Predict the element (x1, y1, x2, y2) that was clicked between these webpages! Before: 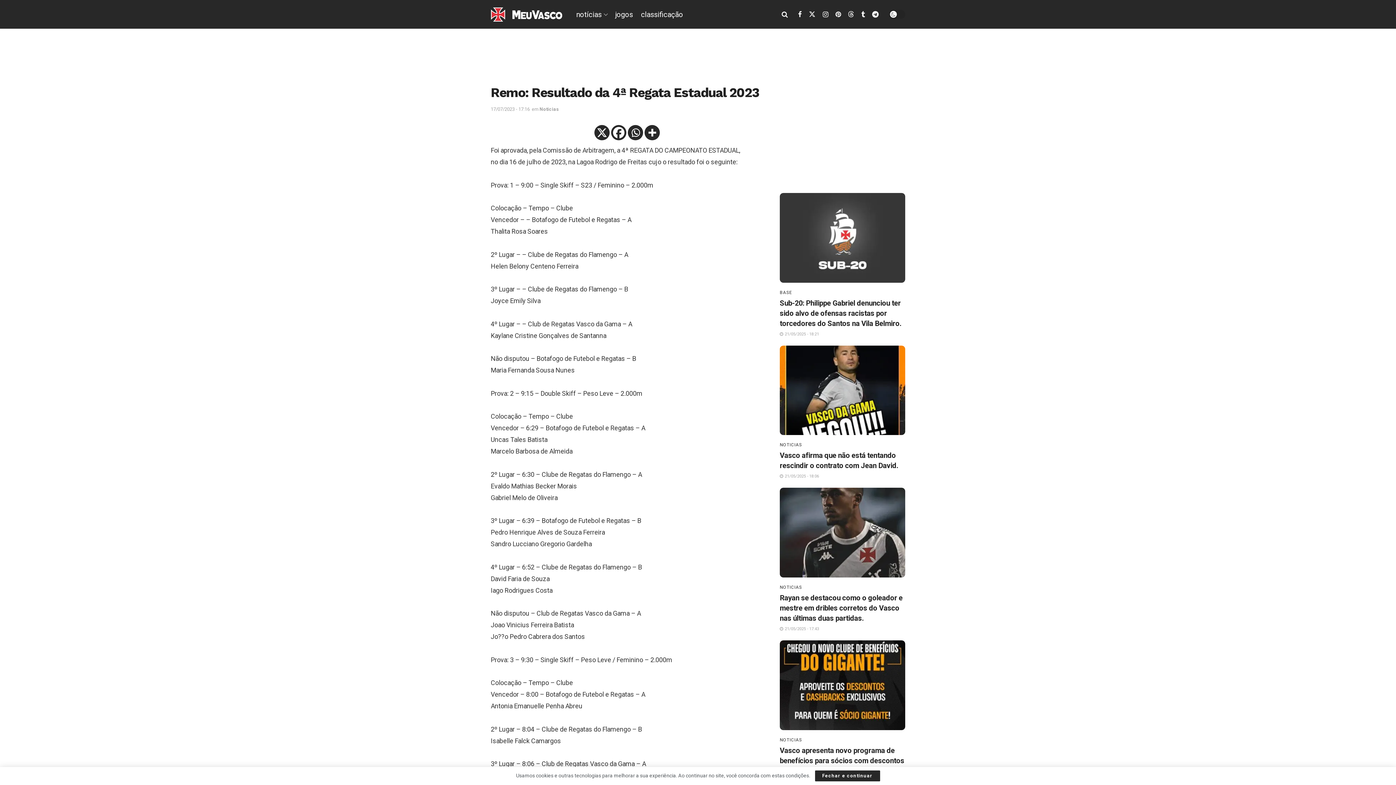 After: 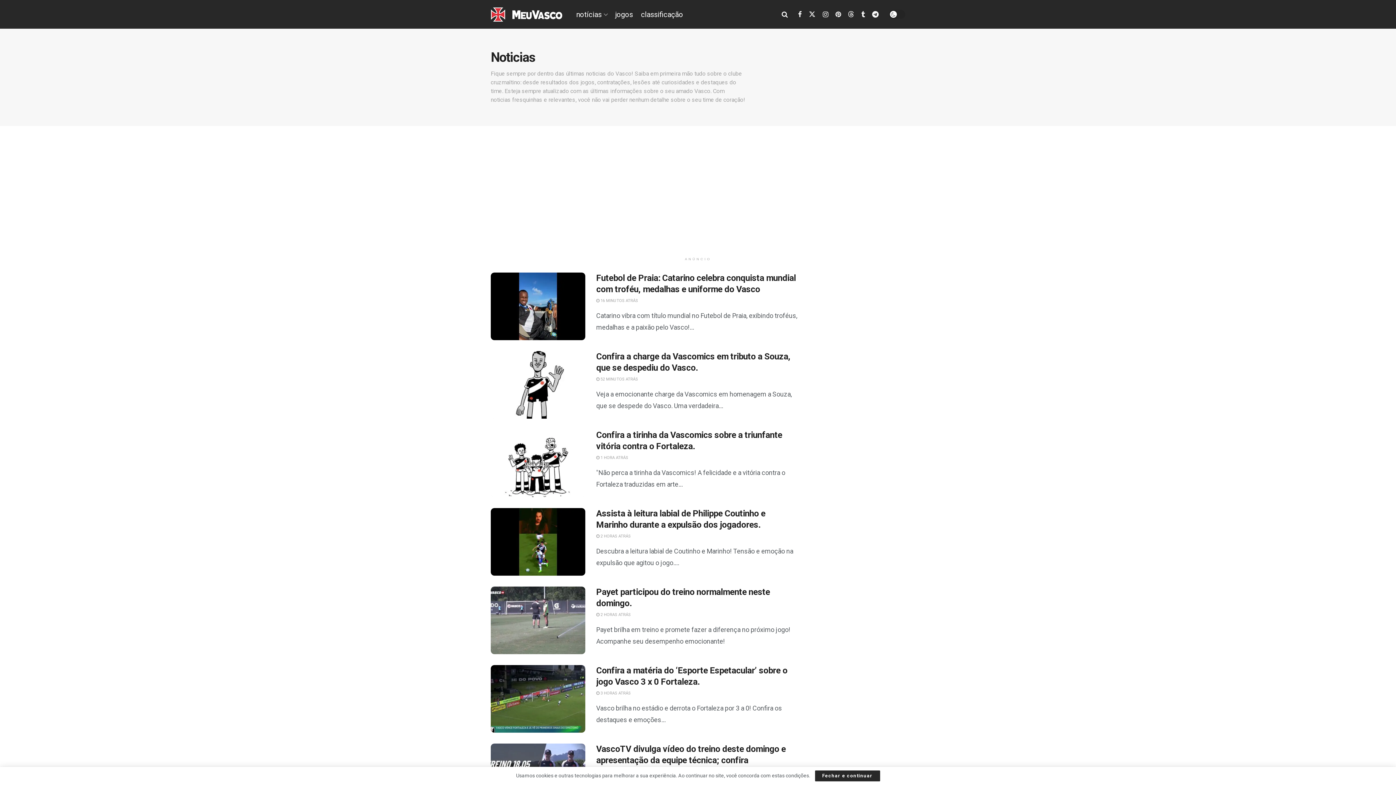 Action: bbox: (780, 738, 802, 742) label: NOTICIAS